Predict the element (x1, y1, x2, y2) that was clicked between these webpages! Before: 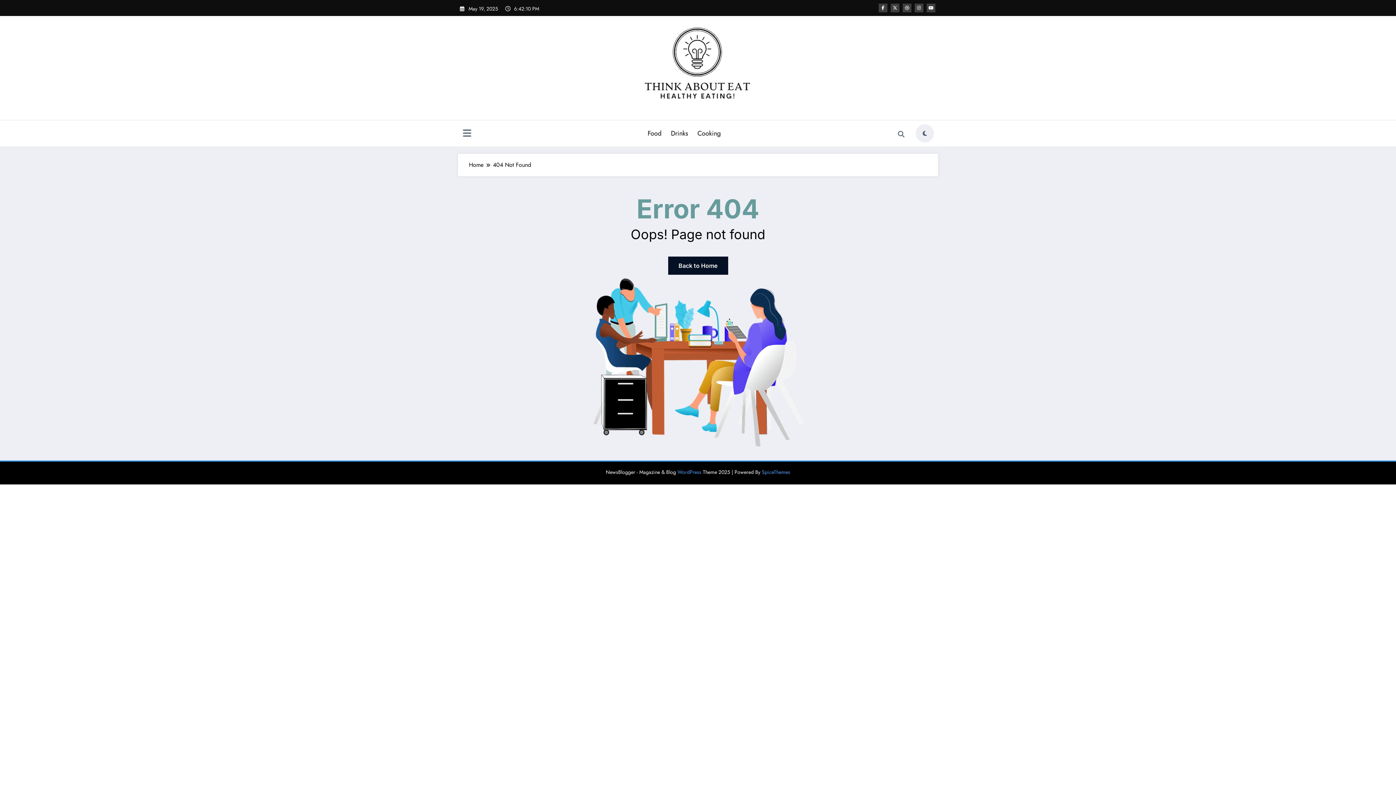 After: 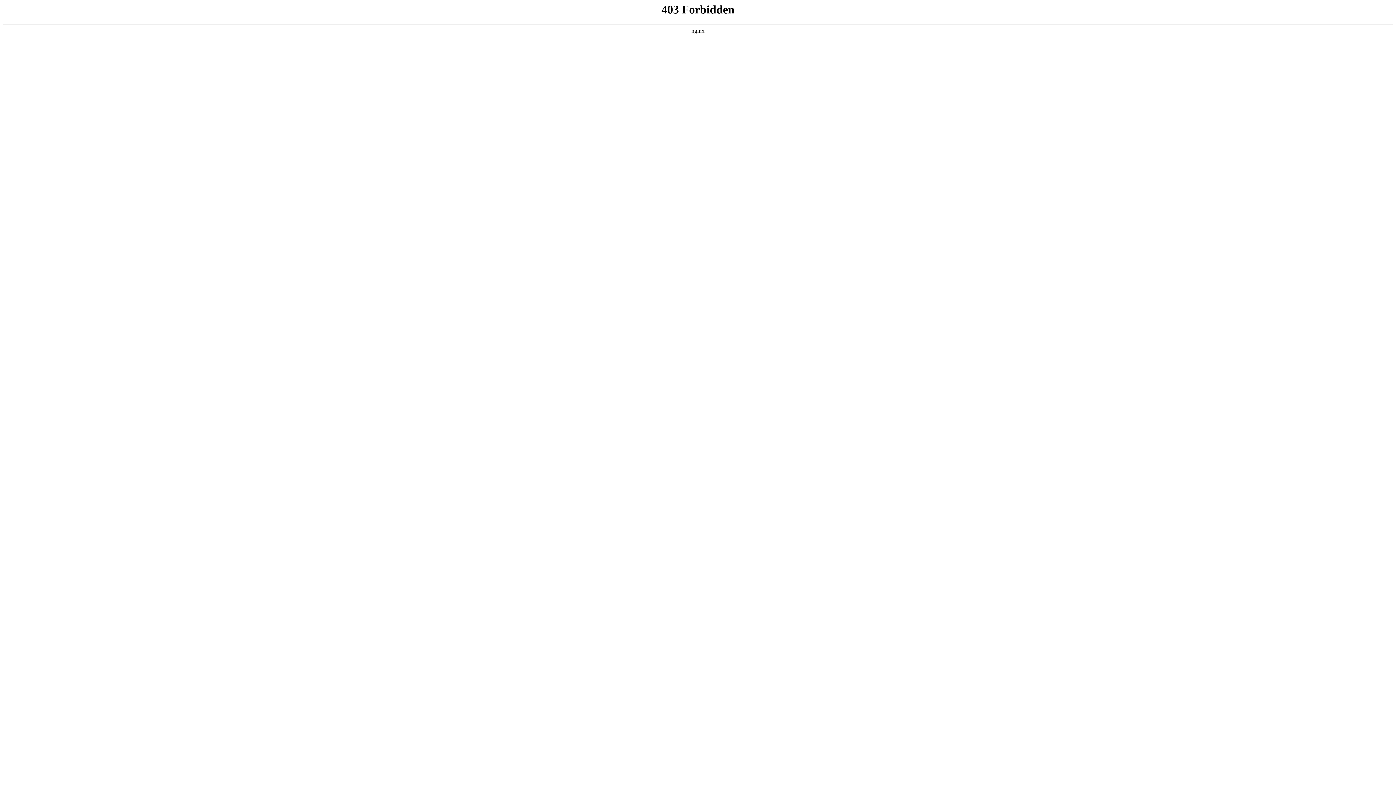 Action: label: WordPress bbox: (677, 468, 701, 476)